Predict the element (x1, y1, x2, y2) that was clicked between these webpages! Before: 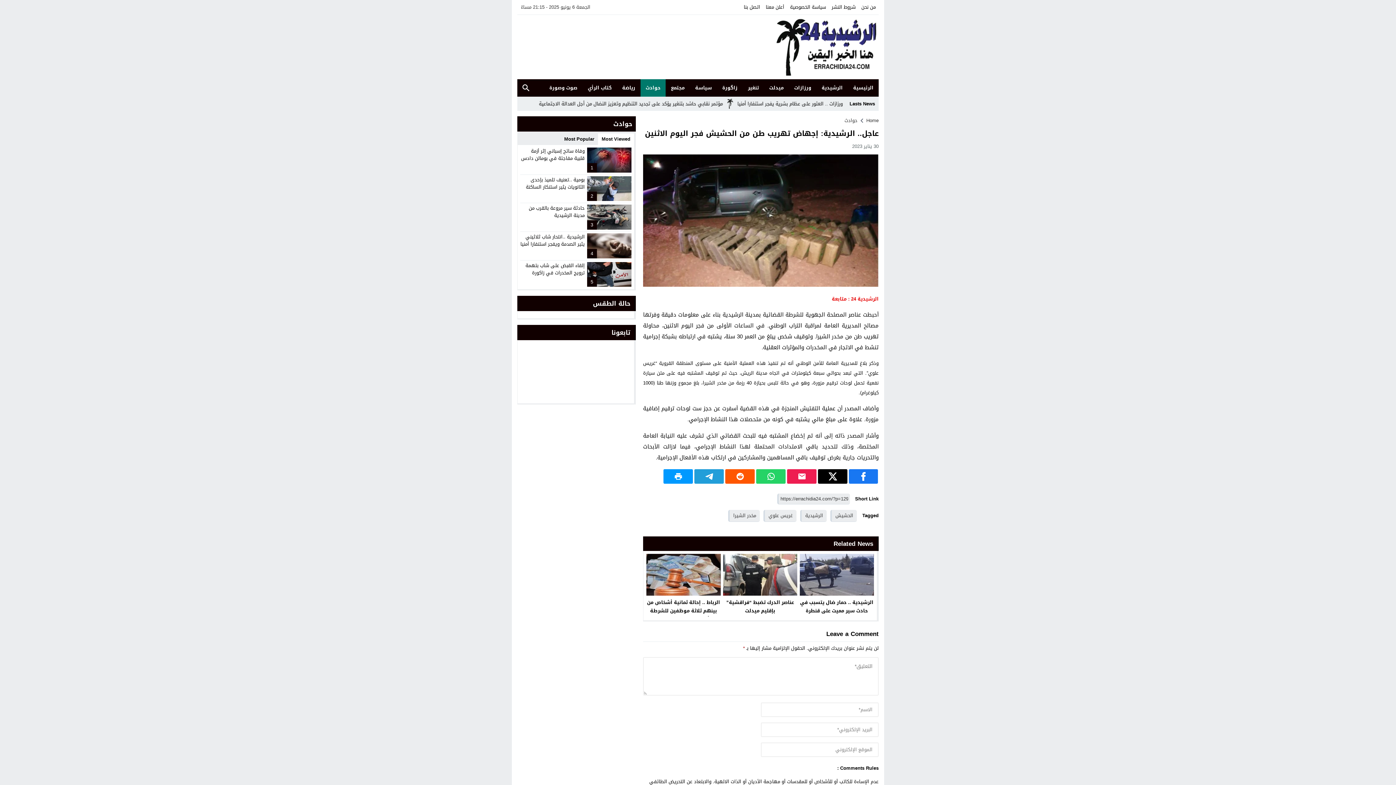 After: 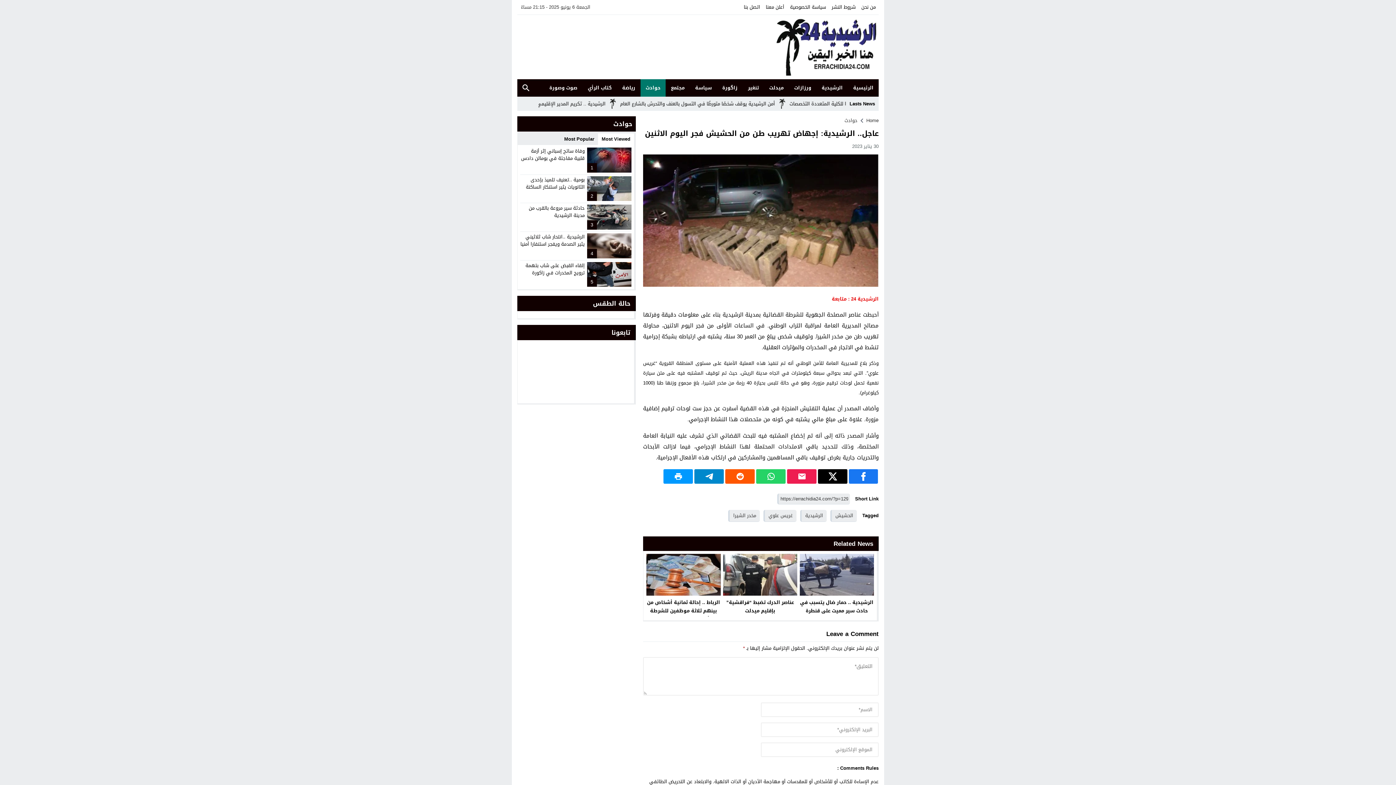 Action: bbox: (696, 472, 722, 481)